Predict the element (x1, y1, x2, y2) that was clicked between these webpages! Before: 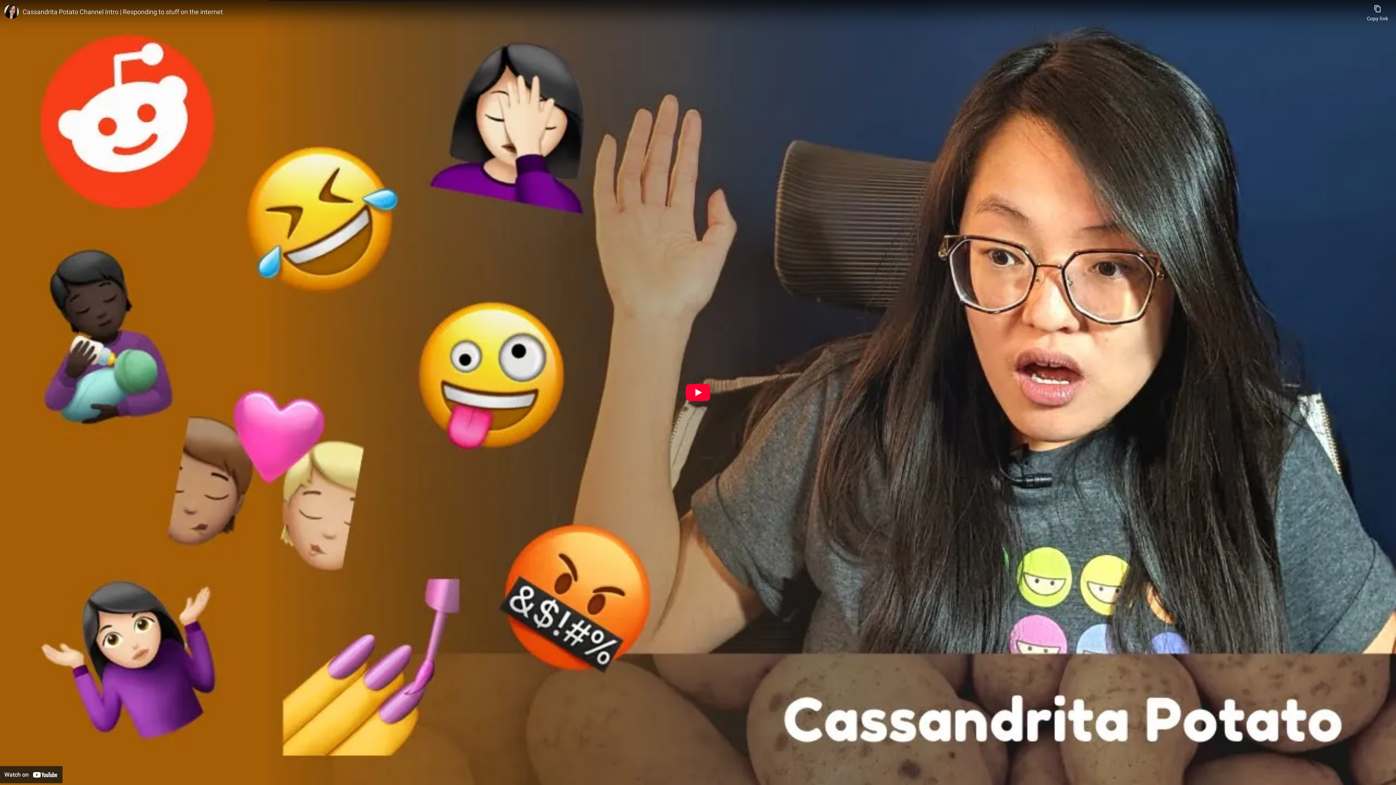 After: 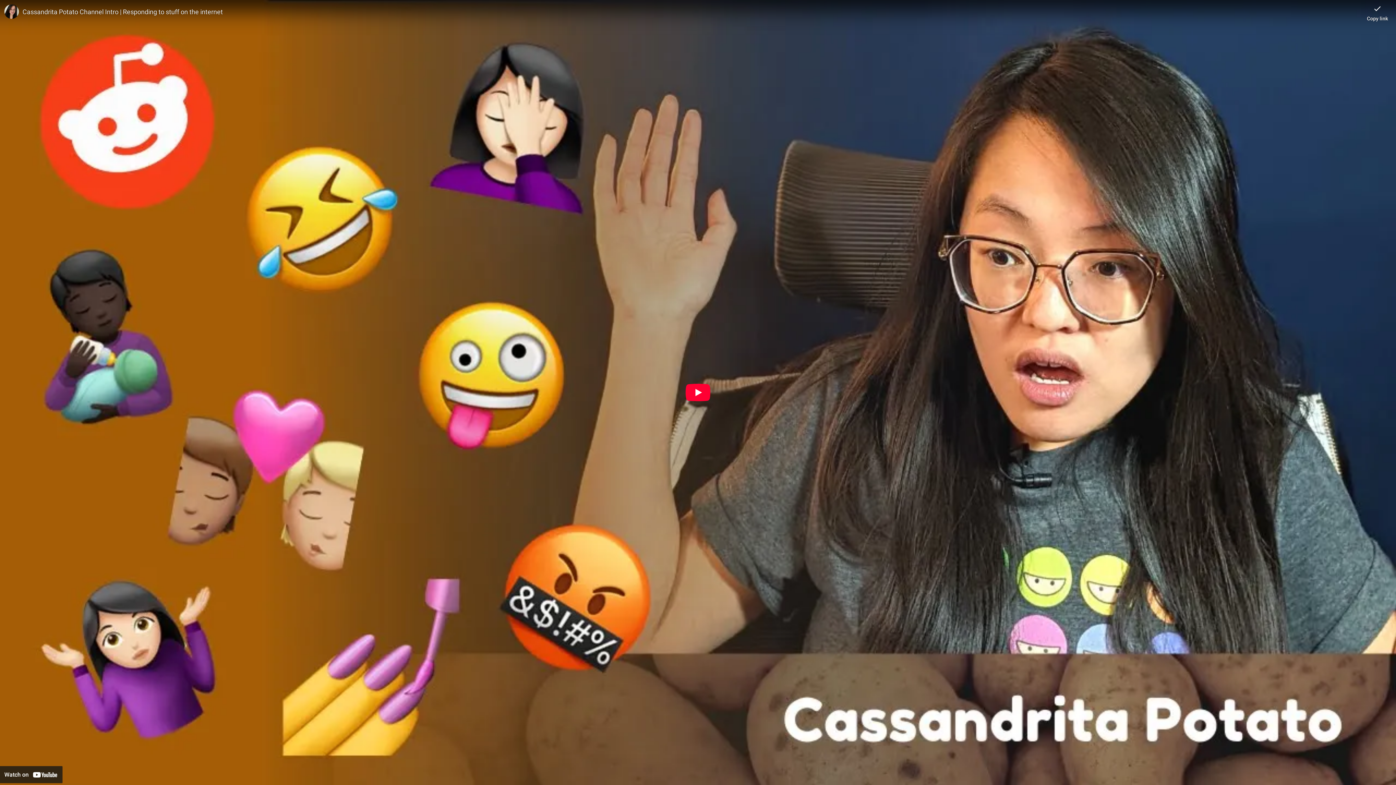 Action: bbox: (1367, 0, 1388, 21) label: Copy link